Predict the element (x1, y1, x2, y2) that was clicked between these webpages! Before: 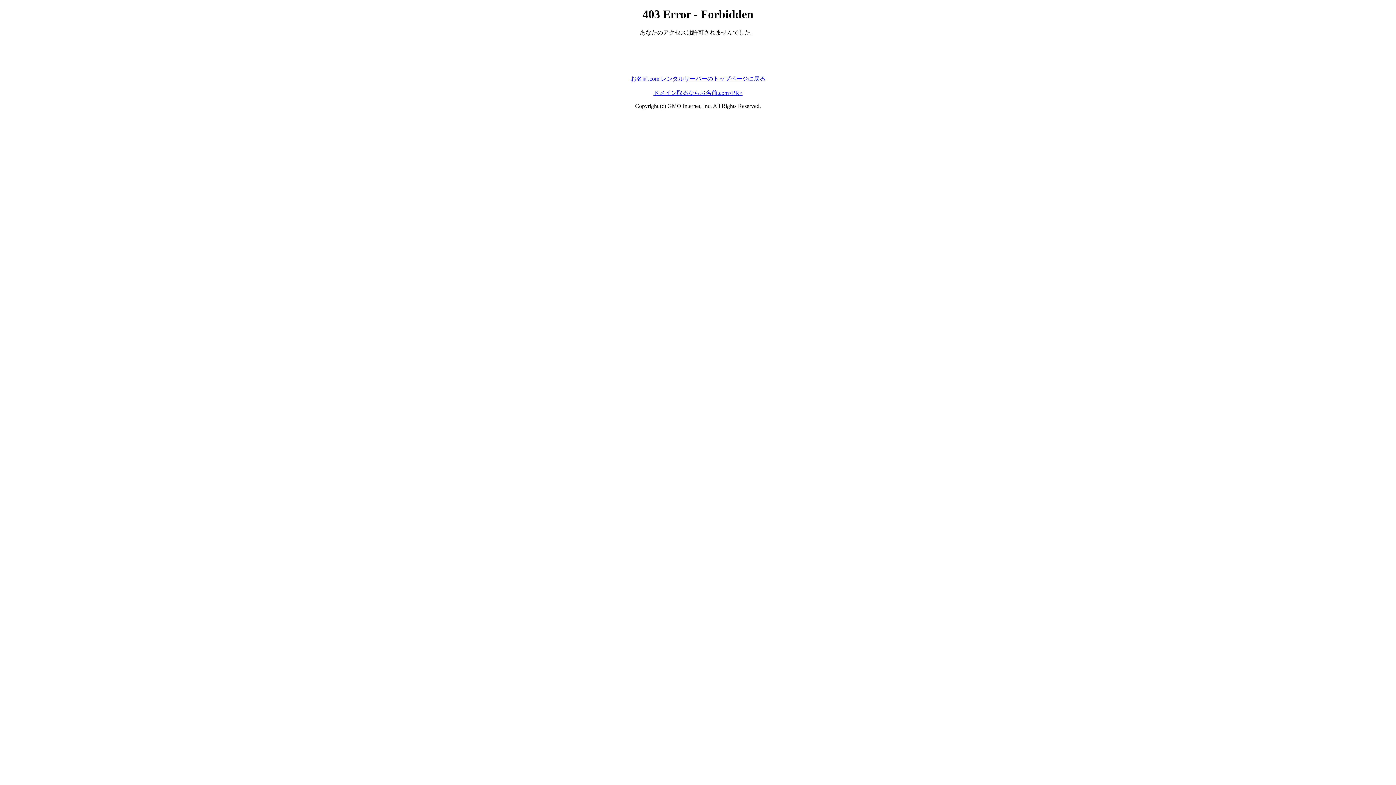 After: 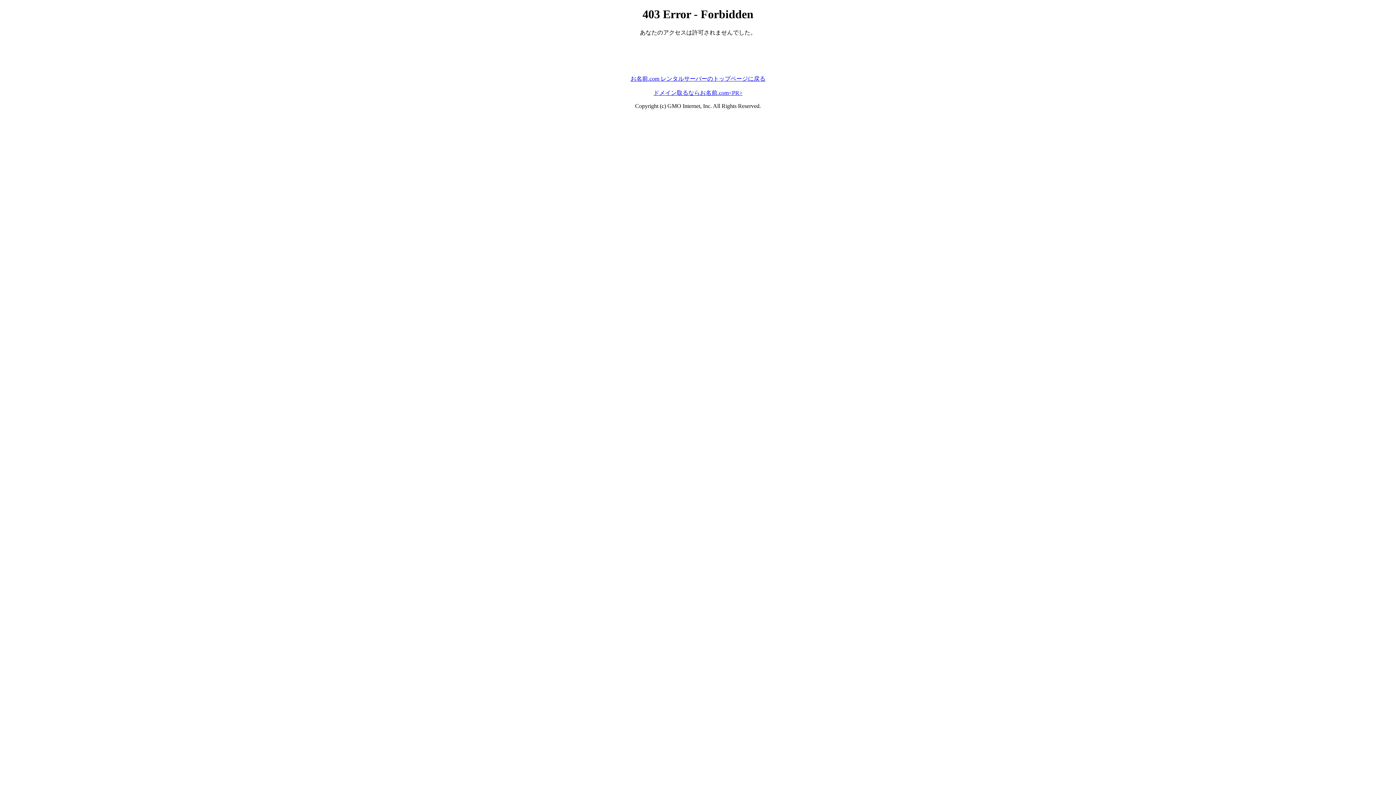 Action: label: ドメイン取るならお名前.com<PR> bbox: (653, 89, 742, 95)